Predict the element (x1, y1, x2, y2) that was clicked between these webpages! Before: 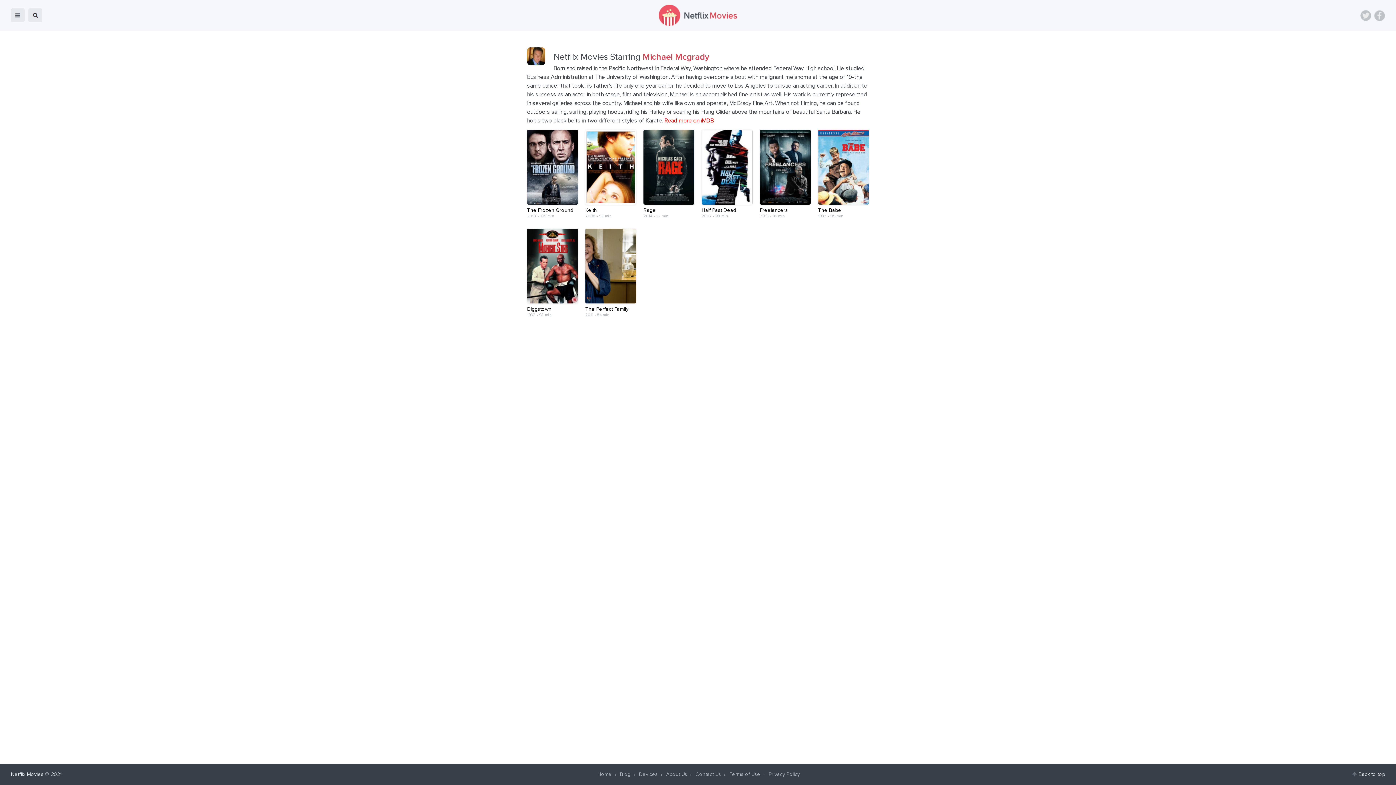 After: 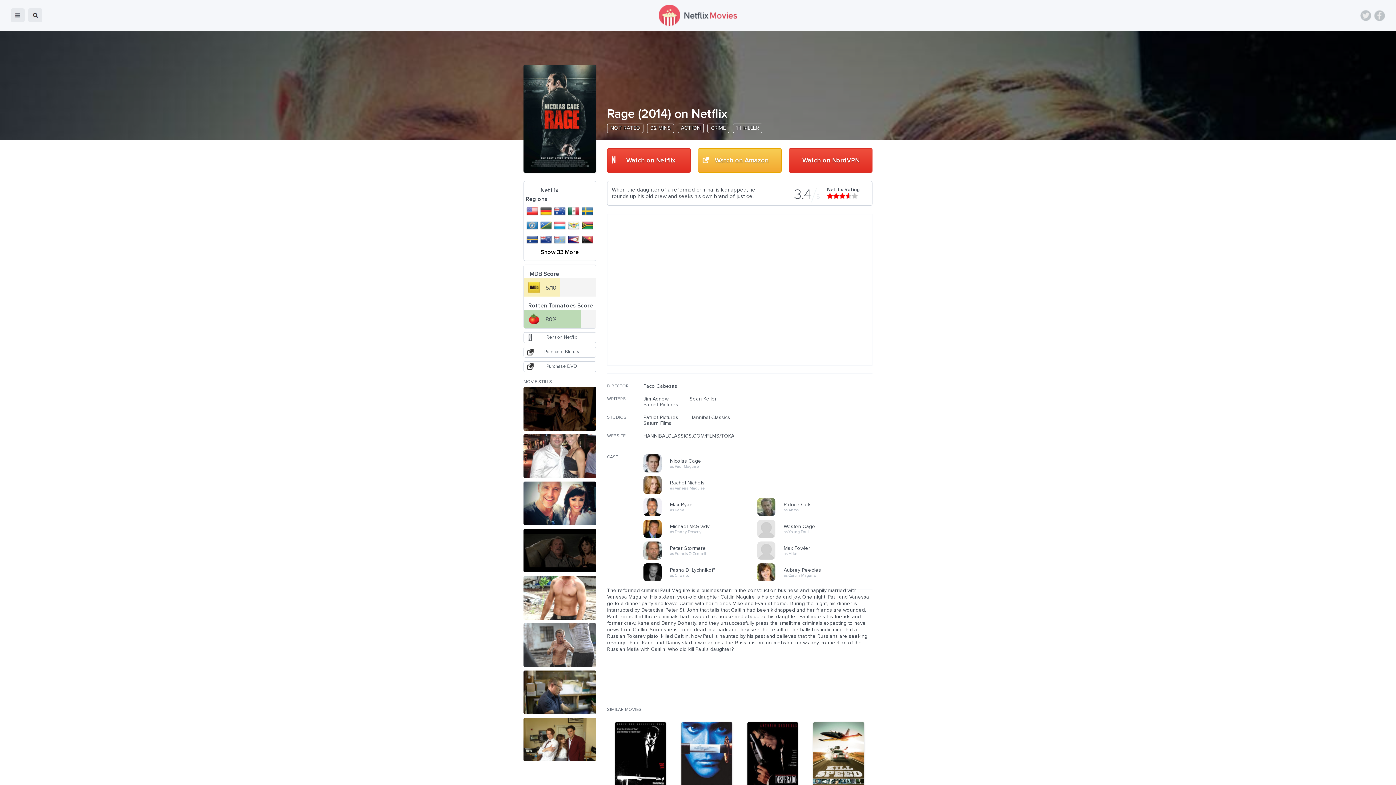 Action: label: Rage bbox: (643, 129, 694, 213)